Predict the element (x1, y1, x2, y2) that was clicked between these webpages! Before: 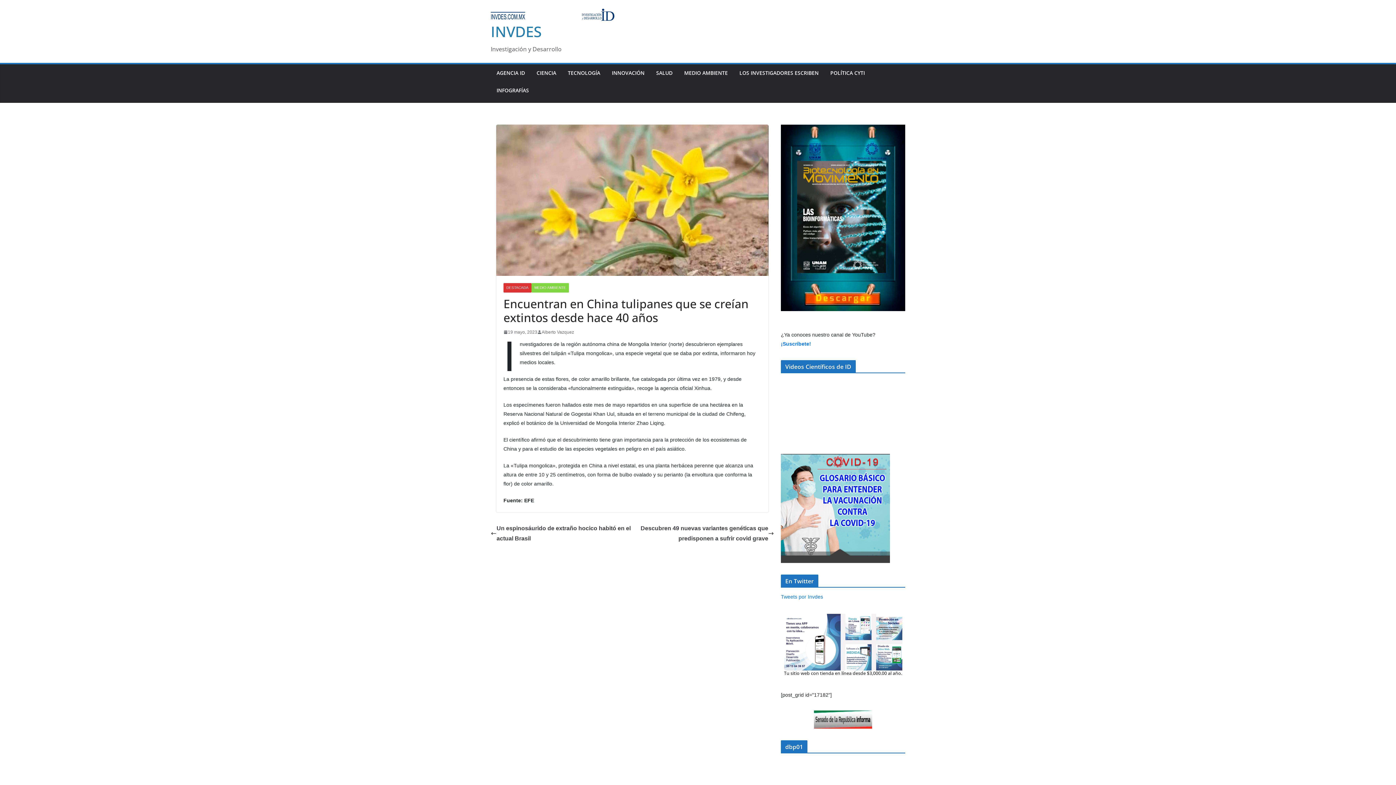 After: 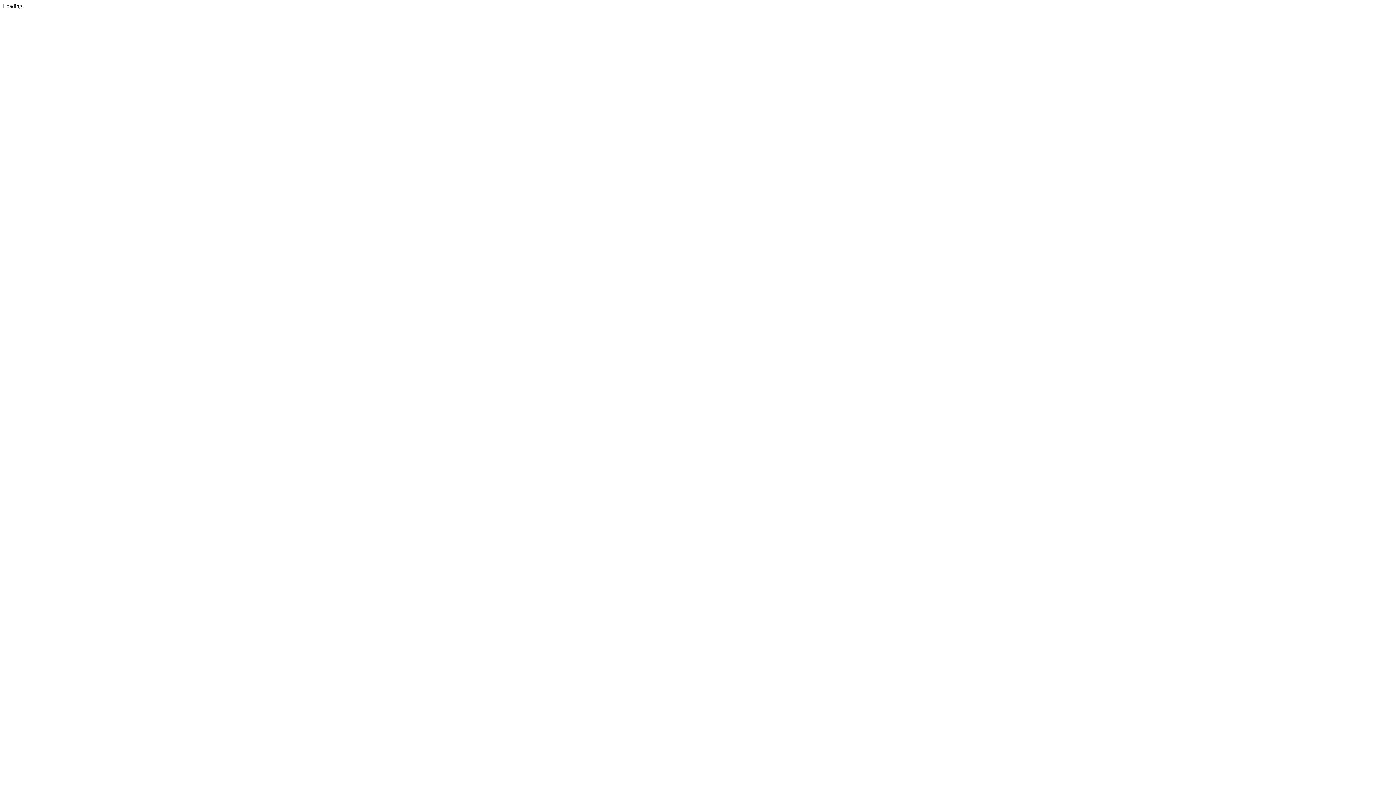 Action: bbox: (781, 505, 890, 511)